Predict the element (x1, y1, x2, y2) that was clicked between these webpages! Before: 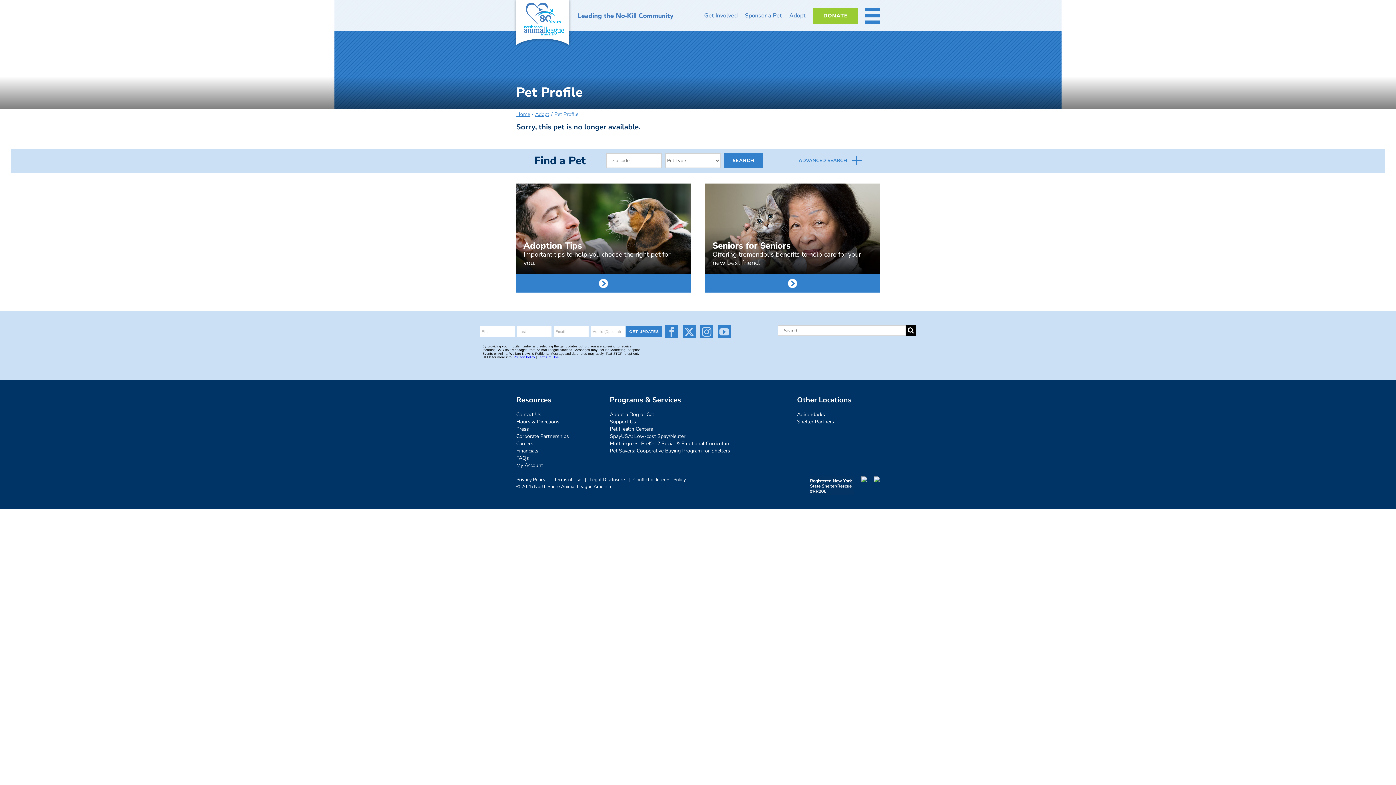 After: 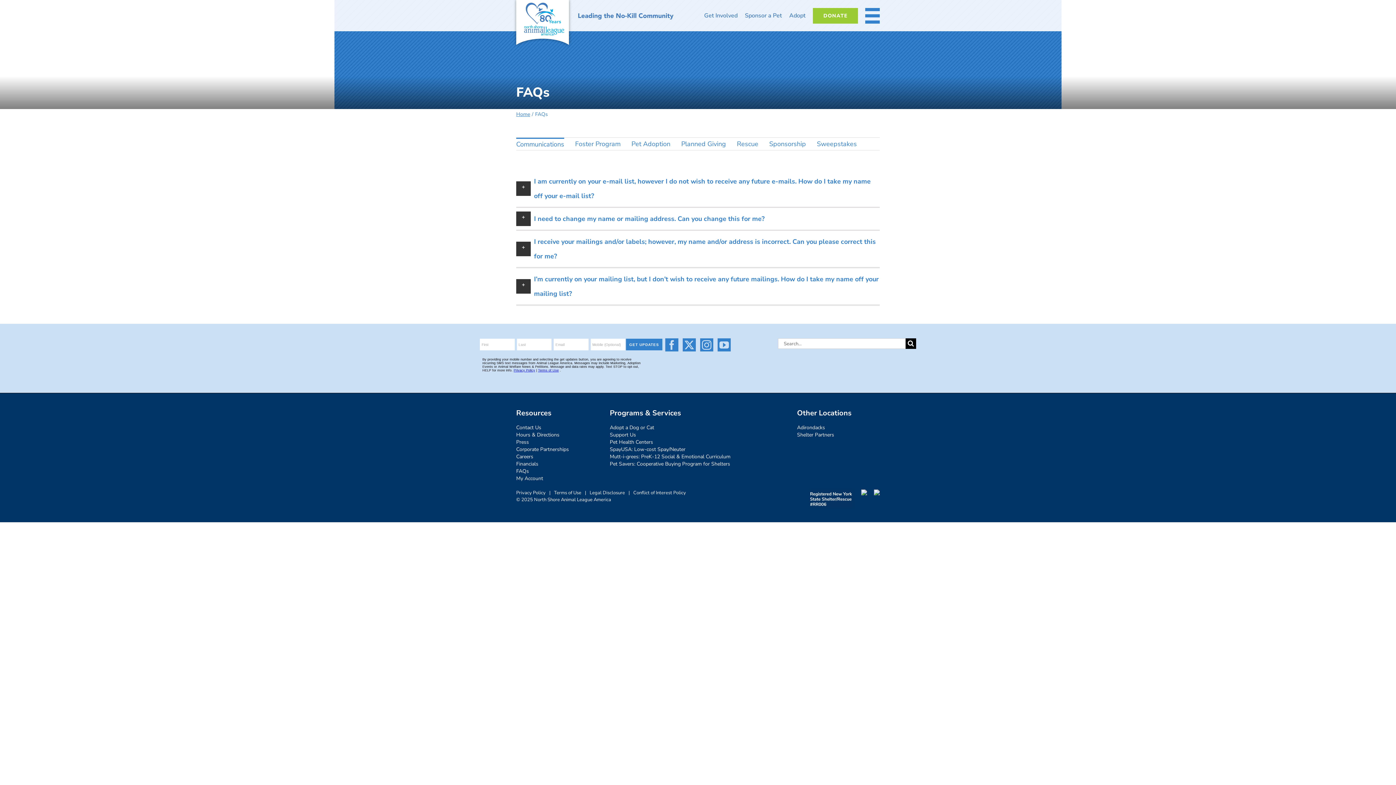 Action: label: FAQs bbox: (516, 454, 599, 462)